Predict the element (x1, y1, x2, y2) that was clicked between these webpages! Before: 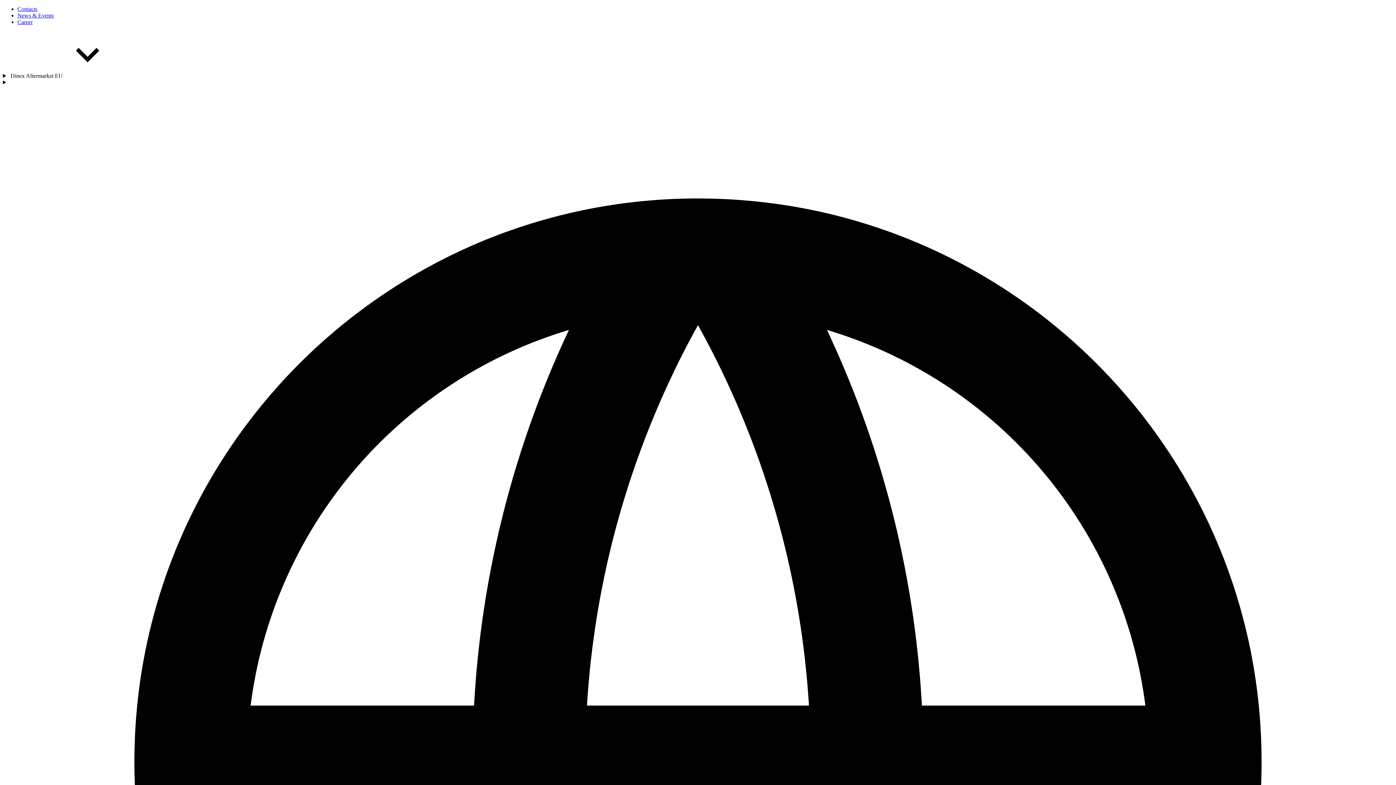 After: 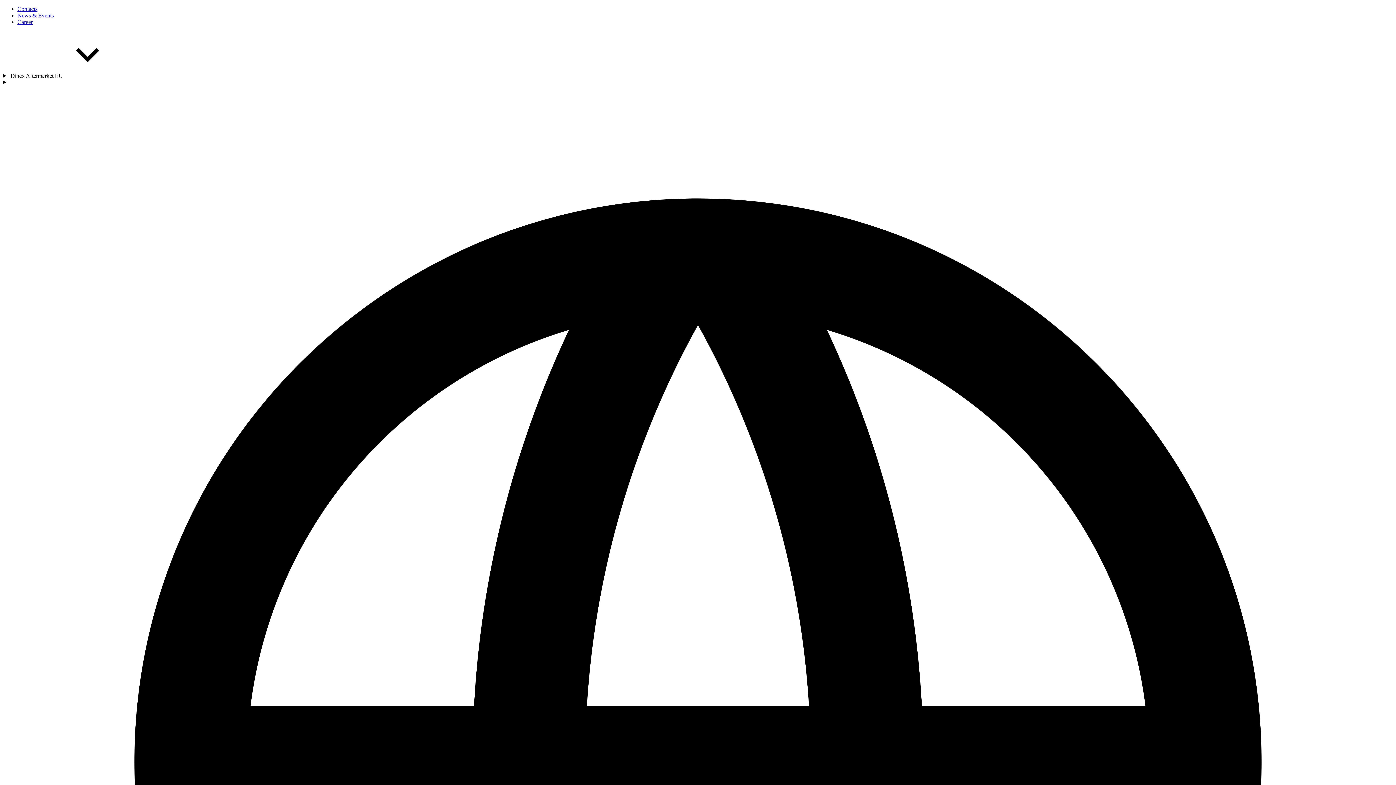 Action: bbox: (17, 18, 32, 25) label: Career